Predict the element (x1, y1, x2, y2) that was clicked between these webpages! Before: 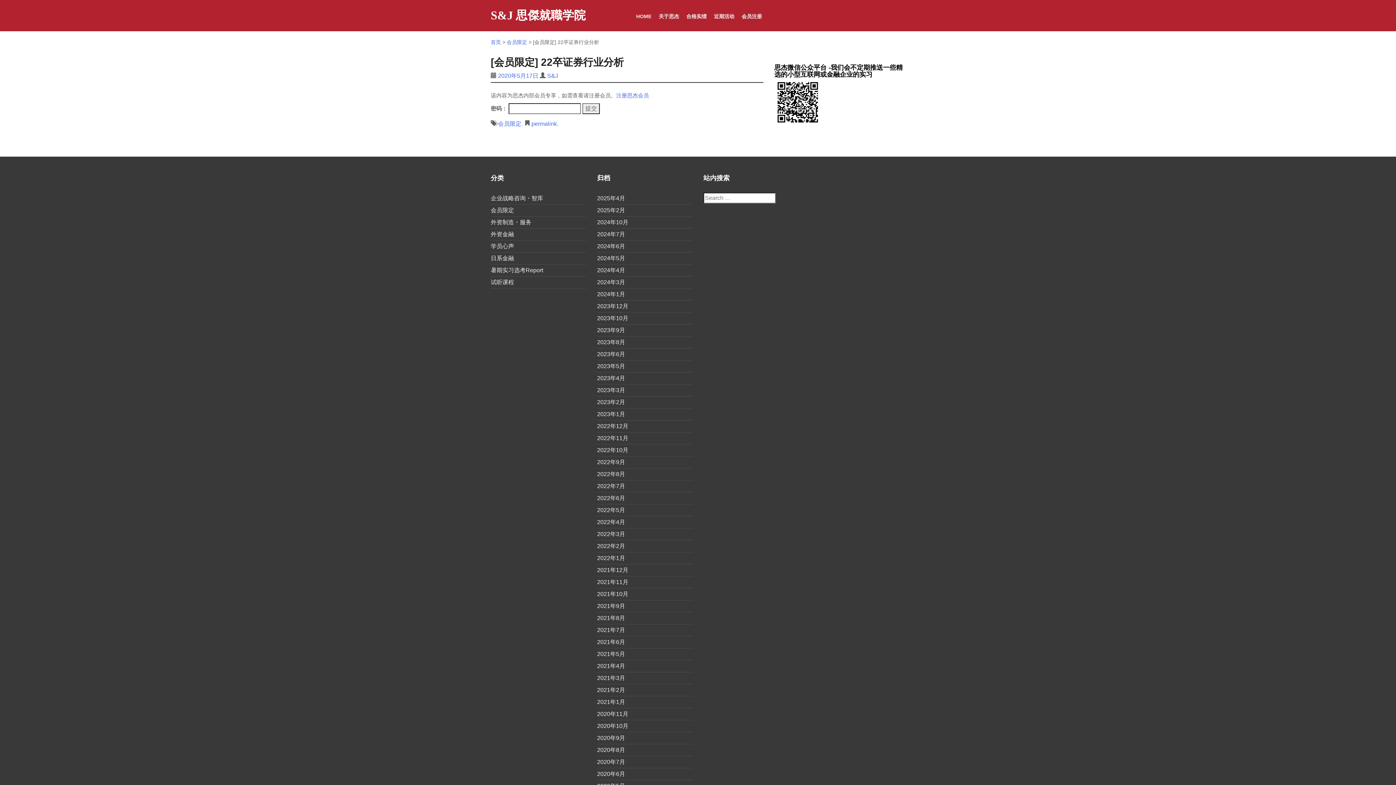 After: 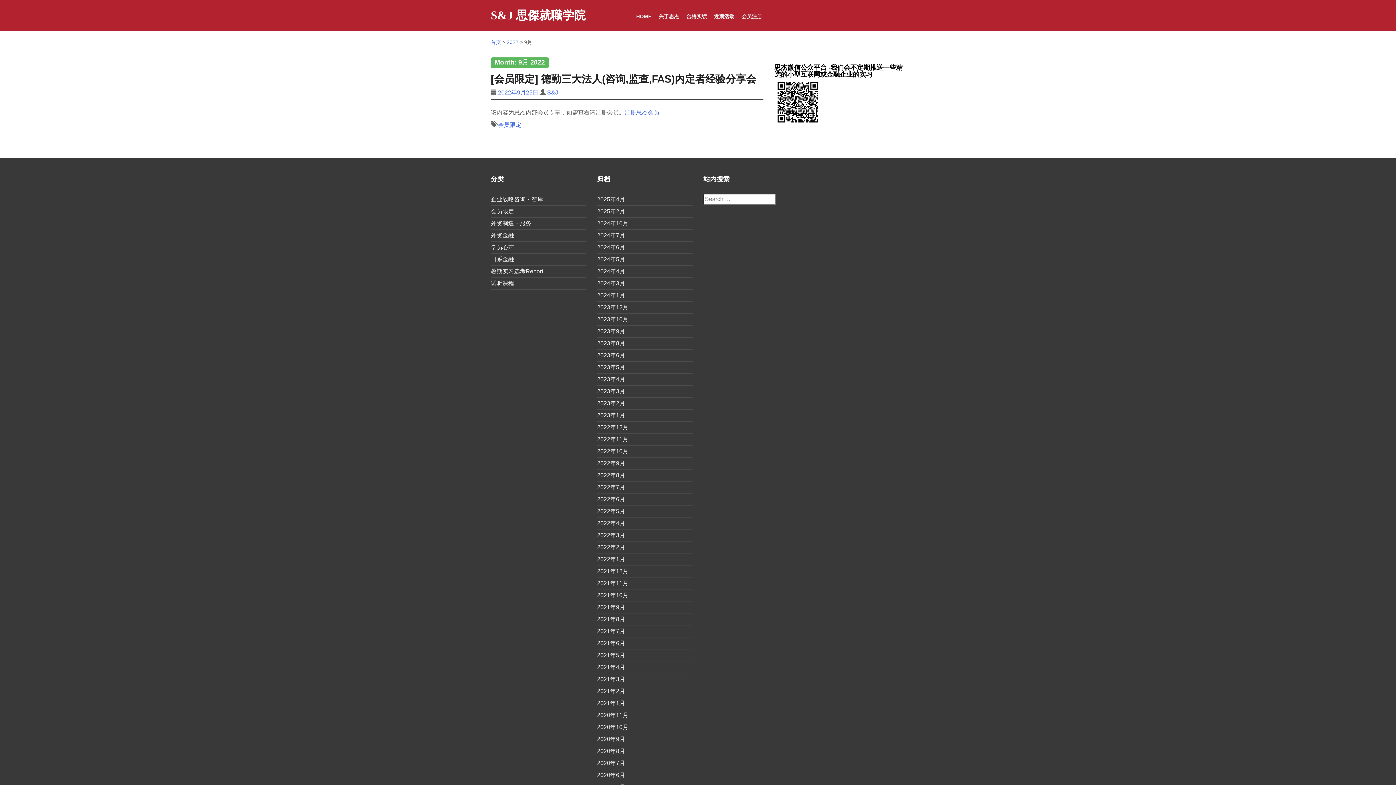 Action: bbox: (597, 456, 692, 468) label: 2022年9月